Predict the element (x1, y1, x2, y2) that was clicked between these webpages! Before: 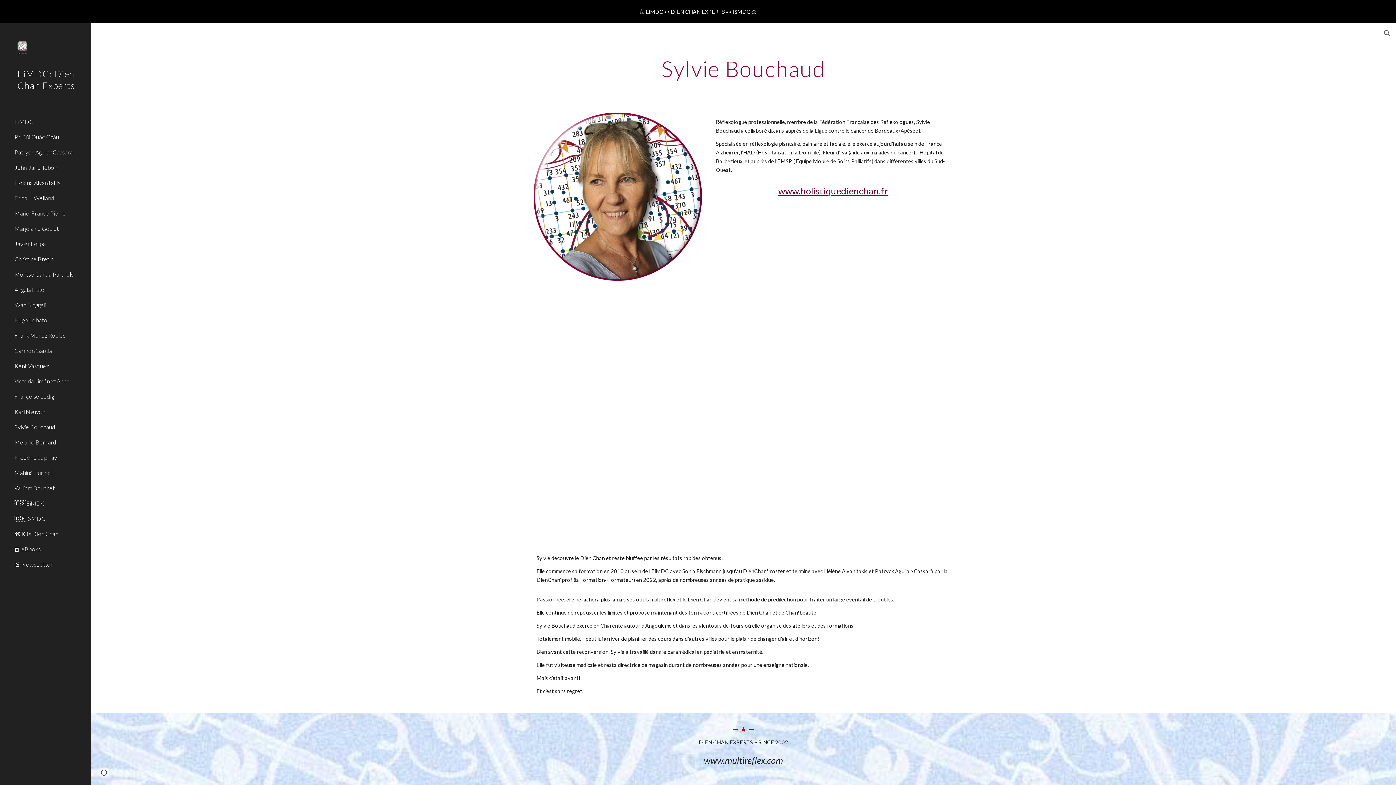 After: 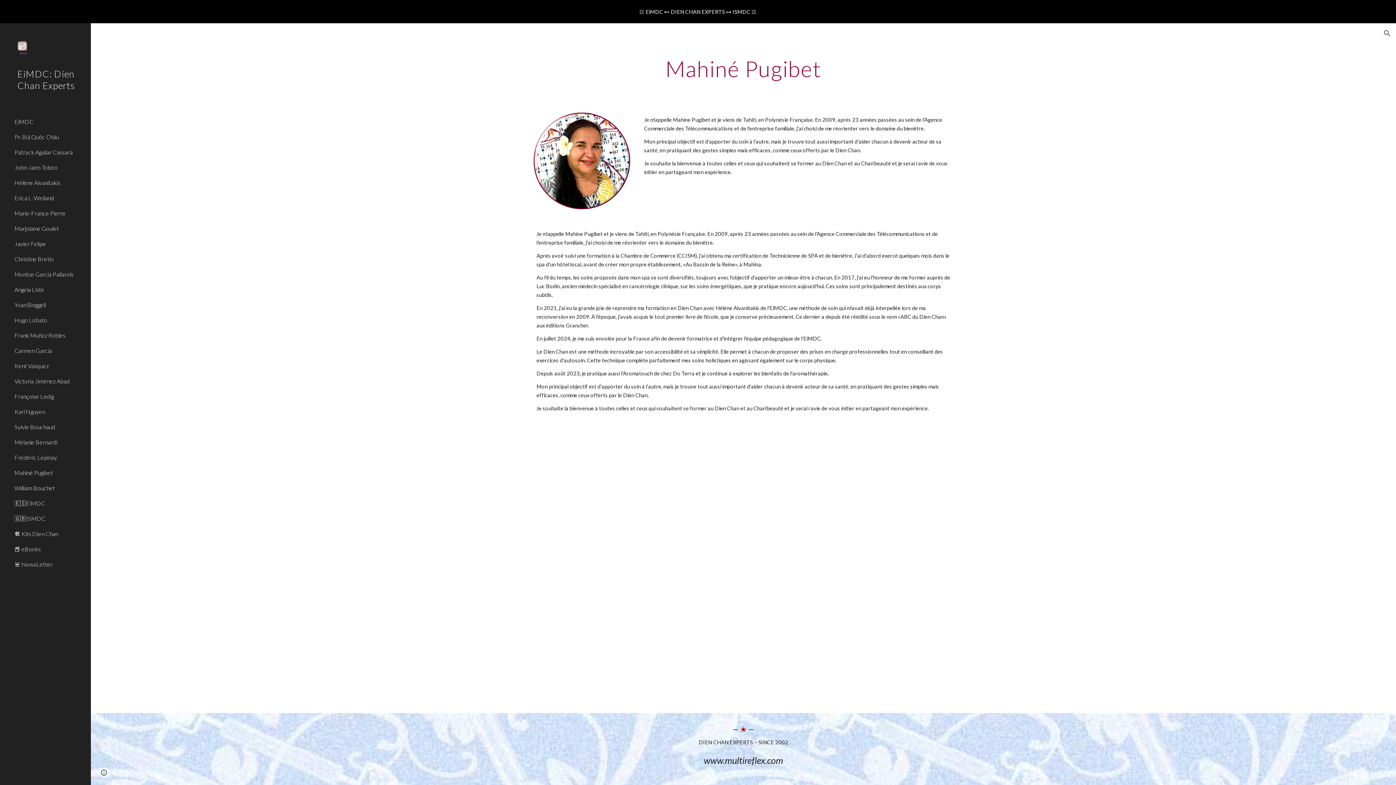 Action: bbox: (13, 465, 86, 480) label: Mahiné Pugibet